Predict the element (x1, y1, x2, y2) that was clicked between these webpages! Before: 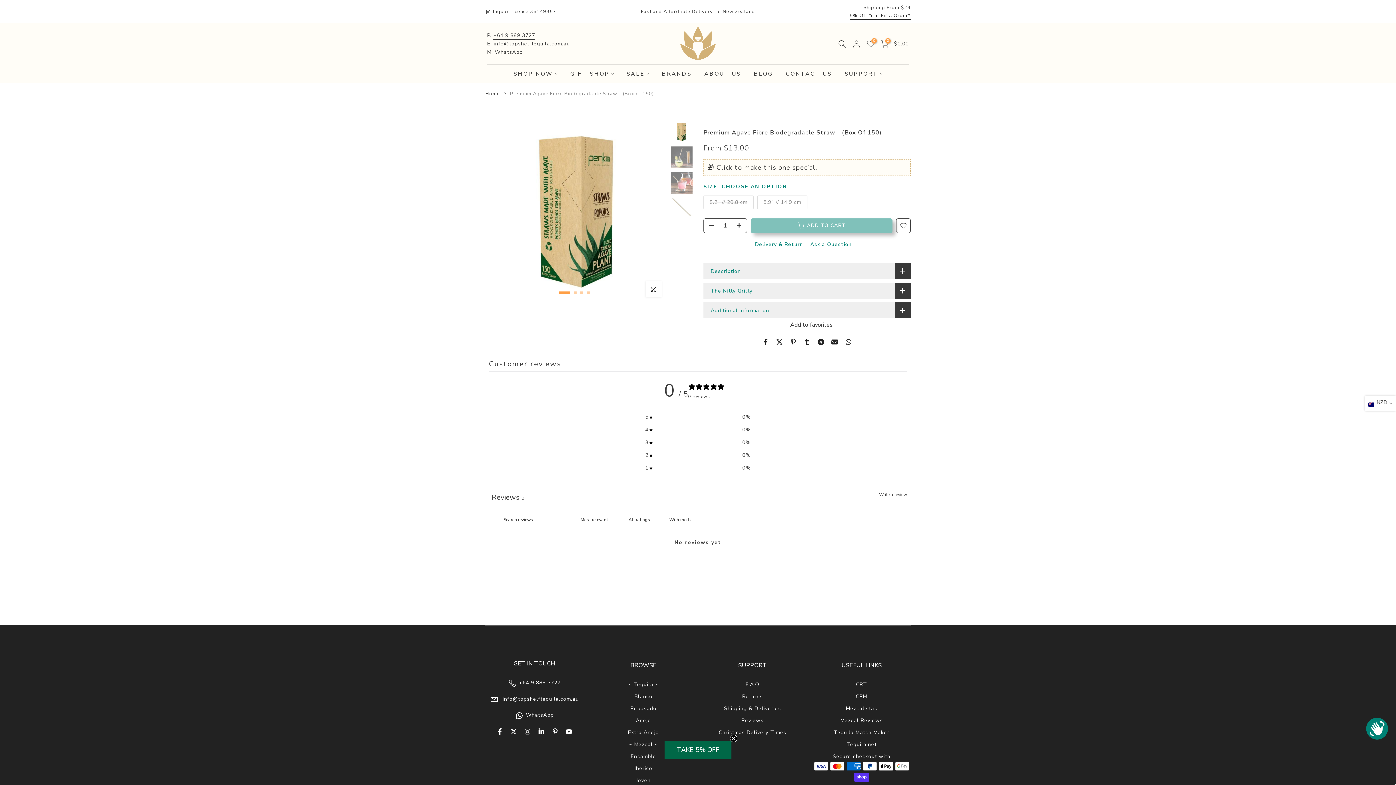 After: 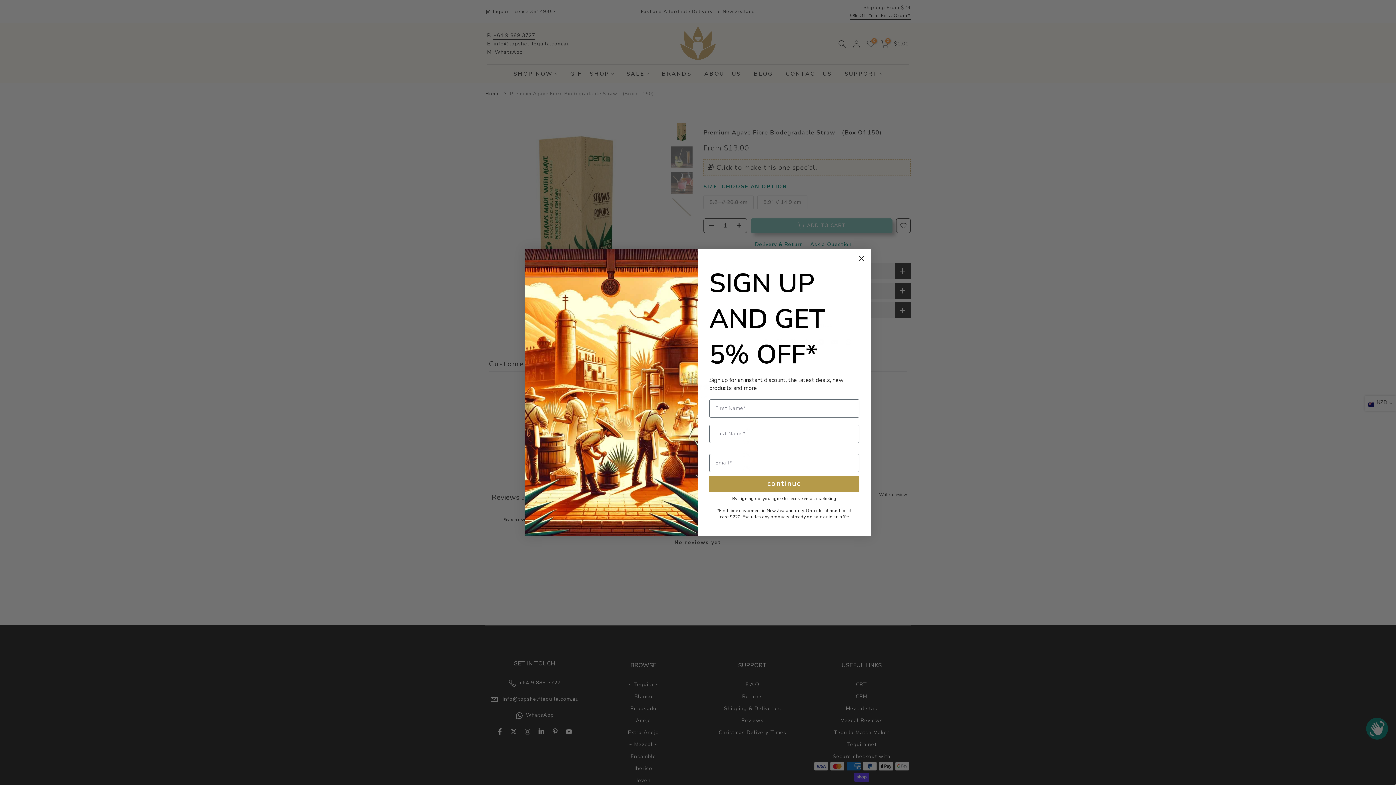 Action: bbox: (493, 32, 535, 39) label: +64 9 889 3727